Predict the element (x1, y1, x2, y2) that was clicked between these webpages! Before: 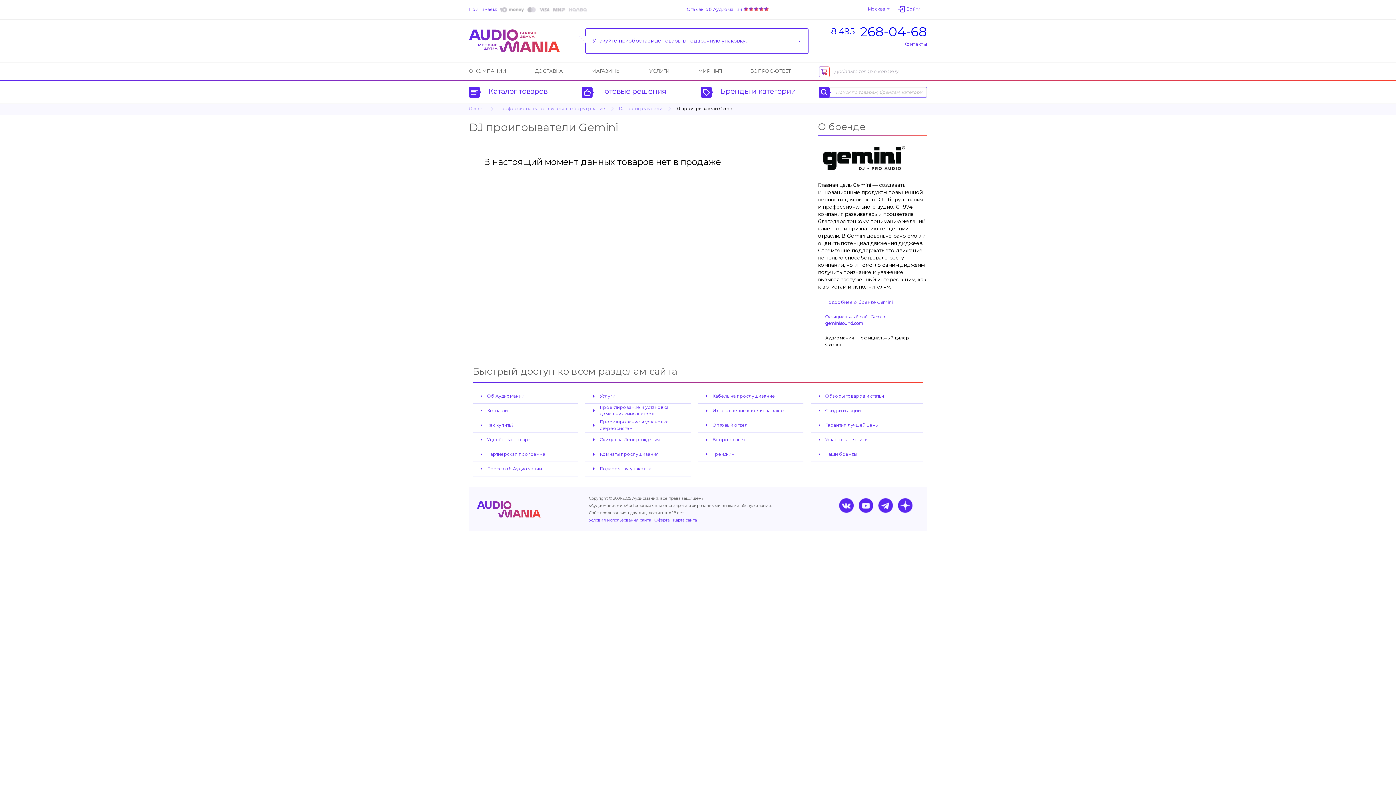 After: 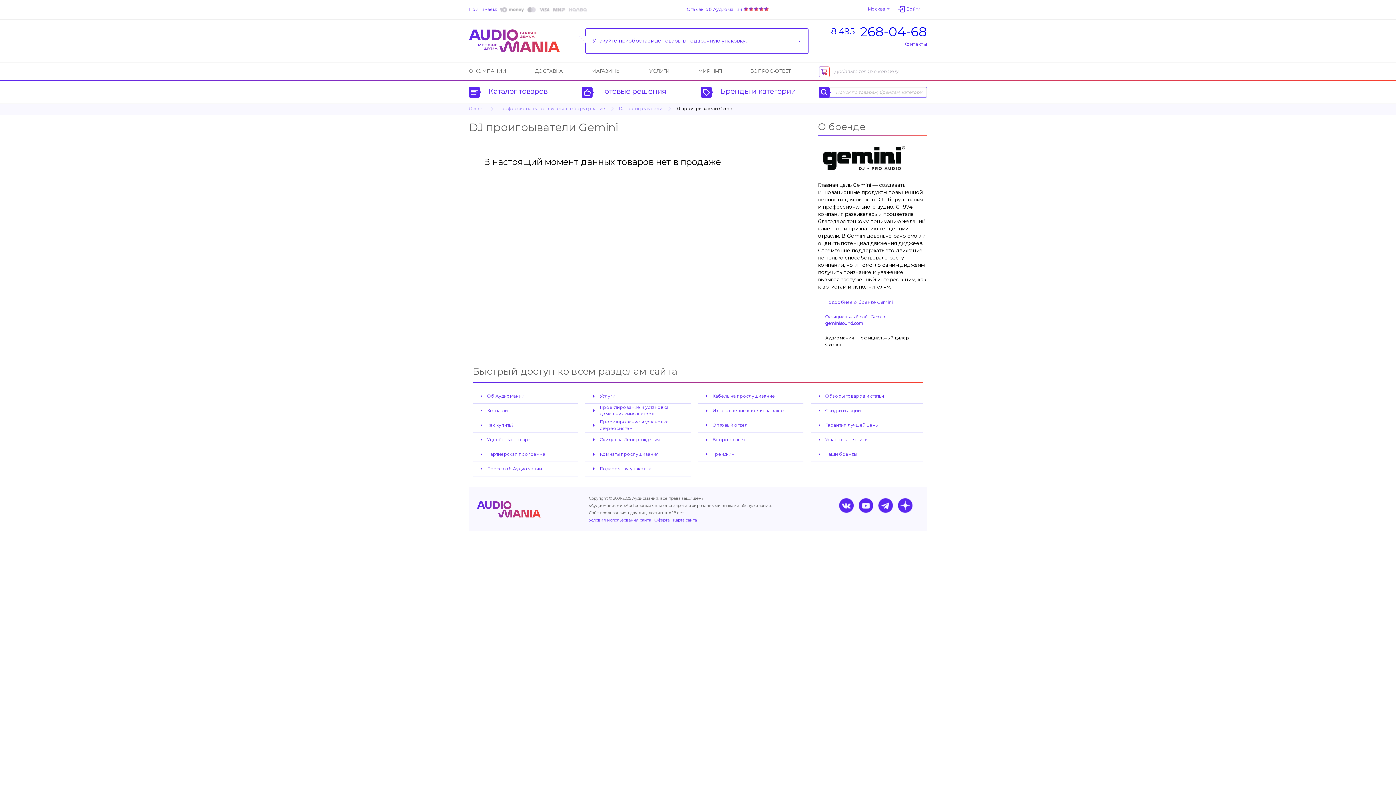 Action: bbox: (878, 508, 896, 514)